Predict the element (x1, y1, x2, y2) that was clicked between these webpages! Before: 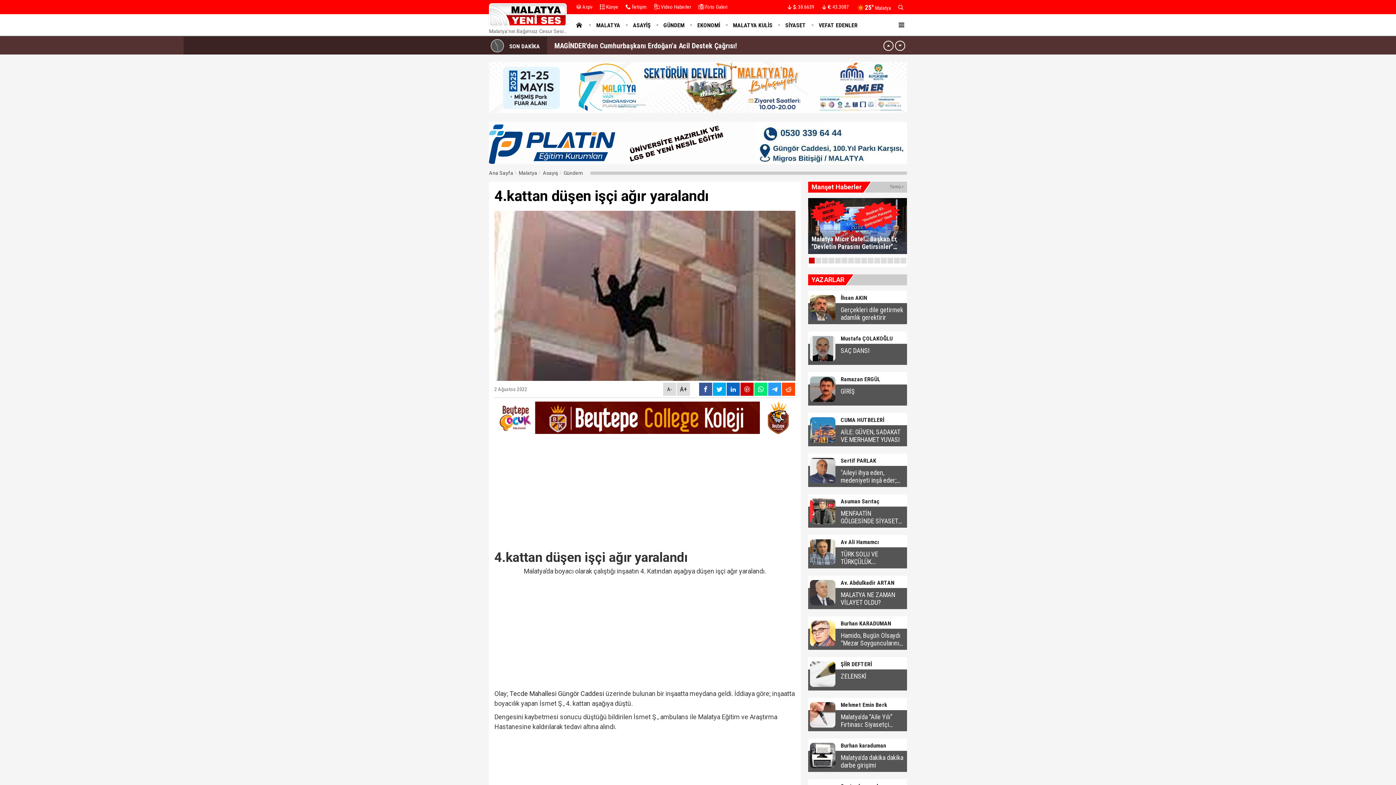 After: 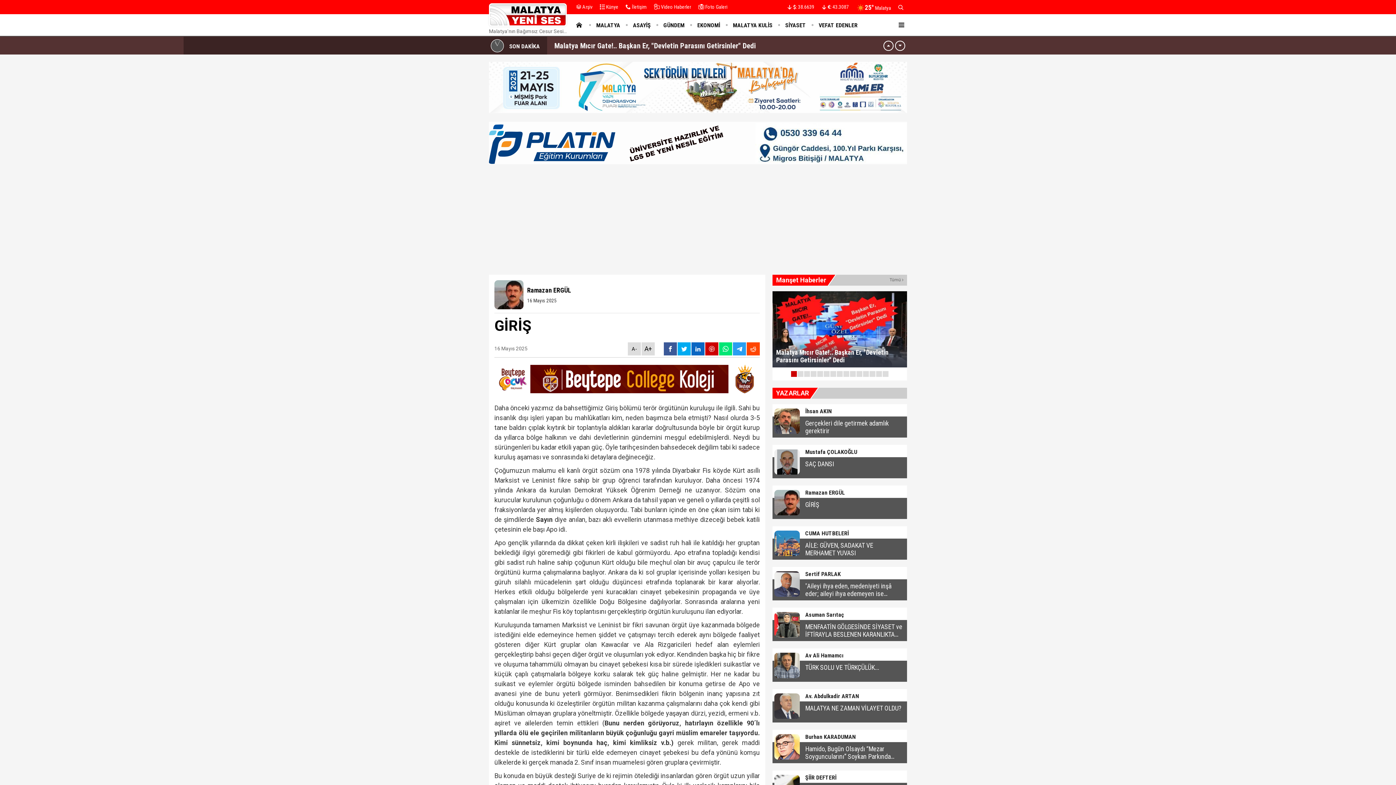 Action: bbox: (808, 376, 907, 405) label: Ramazan ERGÜL
GİRİŞ